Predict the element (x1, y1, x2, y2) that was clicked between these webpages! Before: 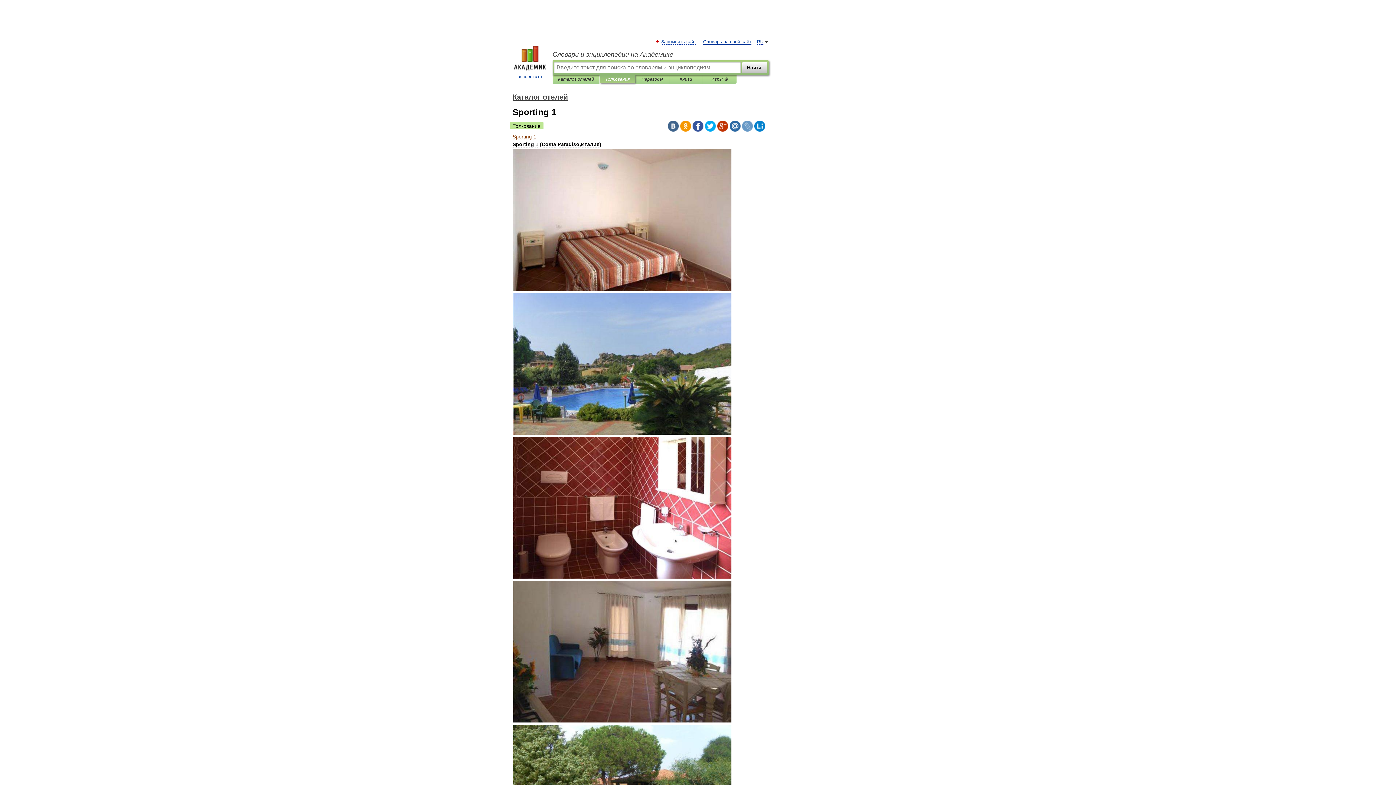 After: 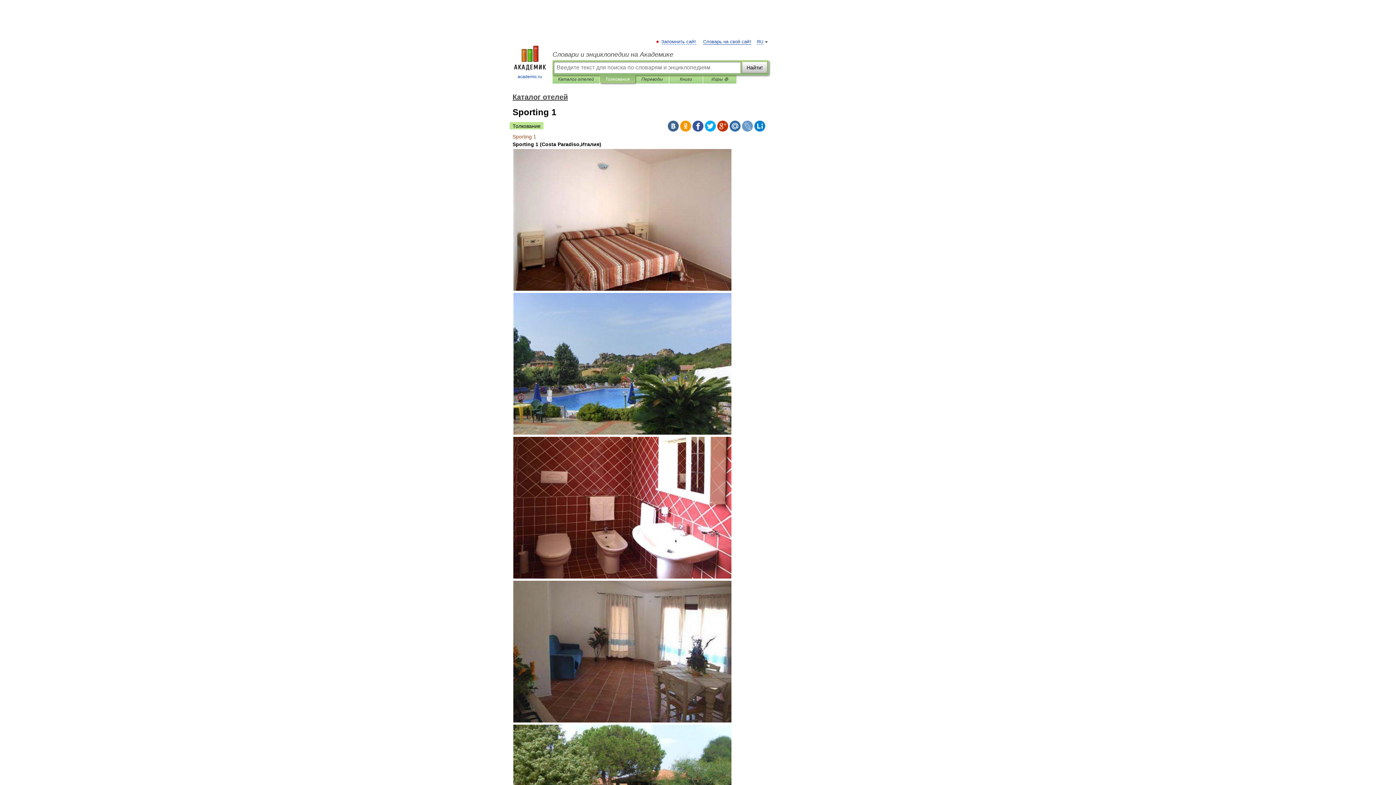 Action: bbox: (742, 120, 753, 131)